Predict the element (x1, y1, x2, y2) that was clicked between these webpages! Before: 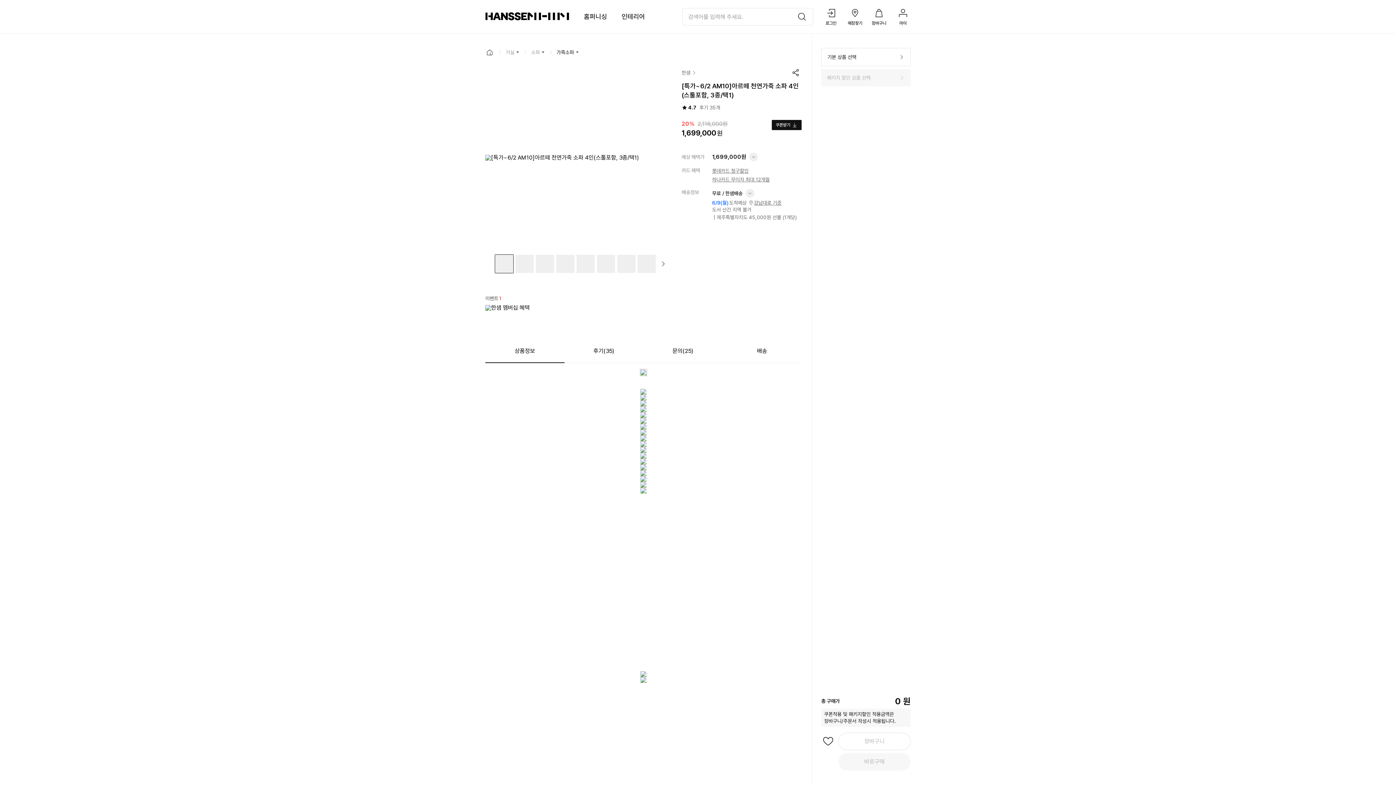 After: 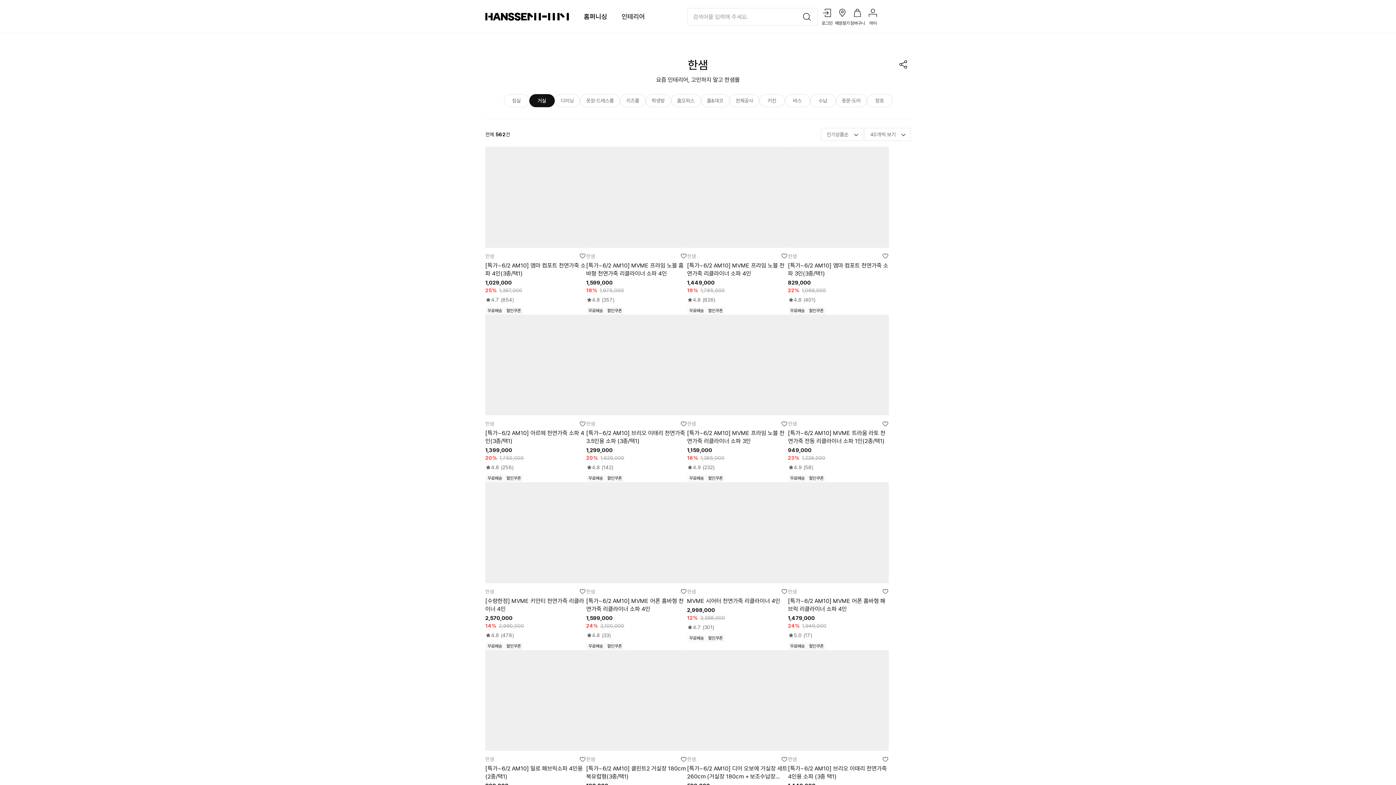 Action: label: 한샘 bbox: (681, 69, 697, 76)